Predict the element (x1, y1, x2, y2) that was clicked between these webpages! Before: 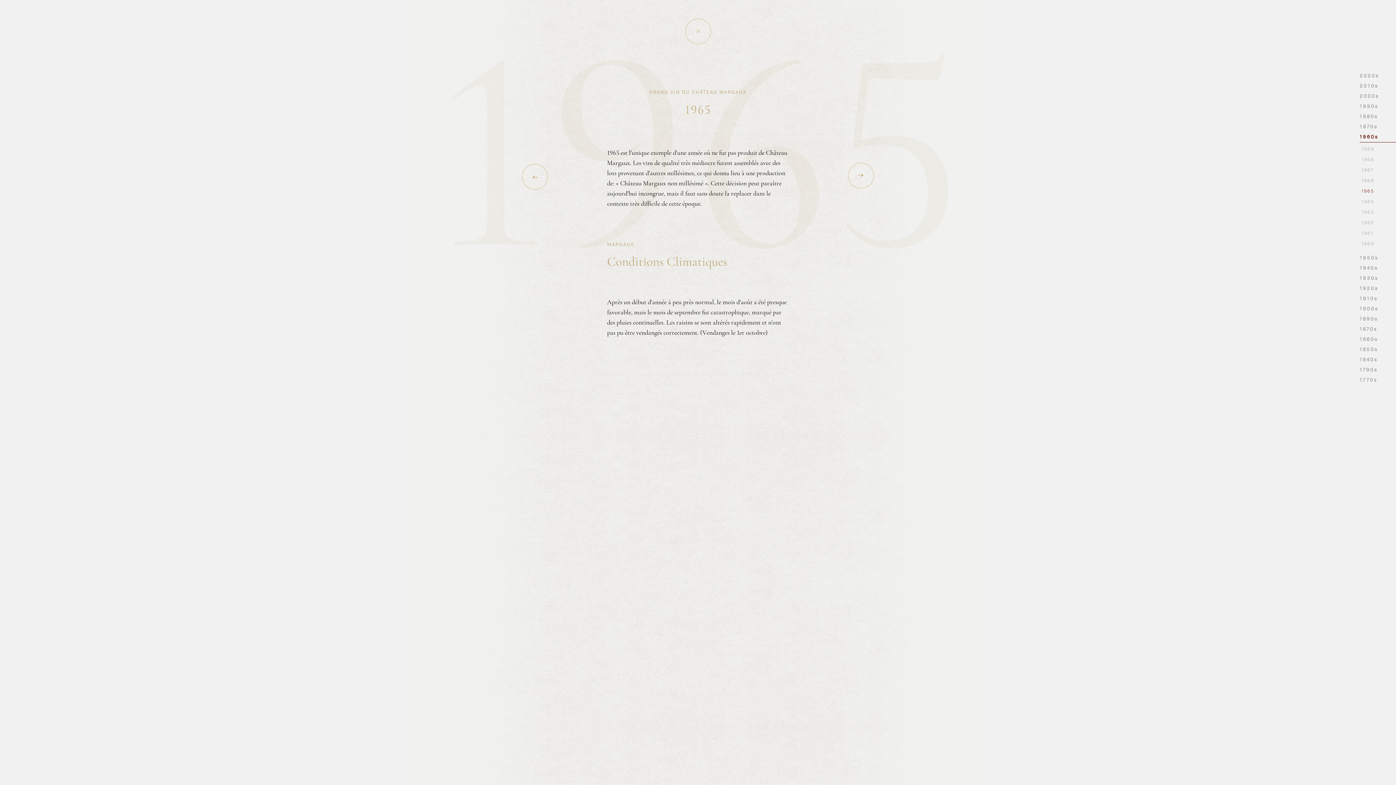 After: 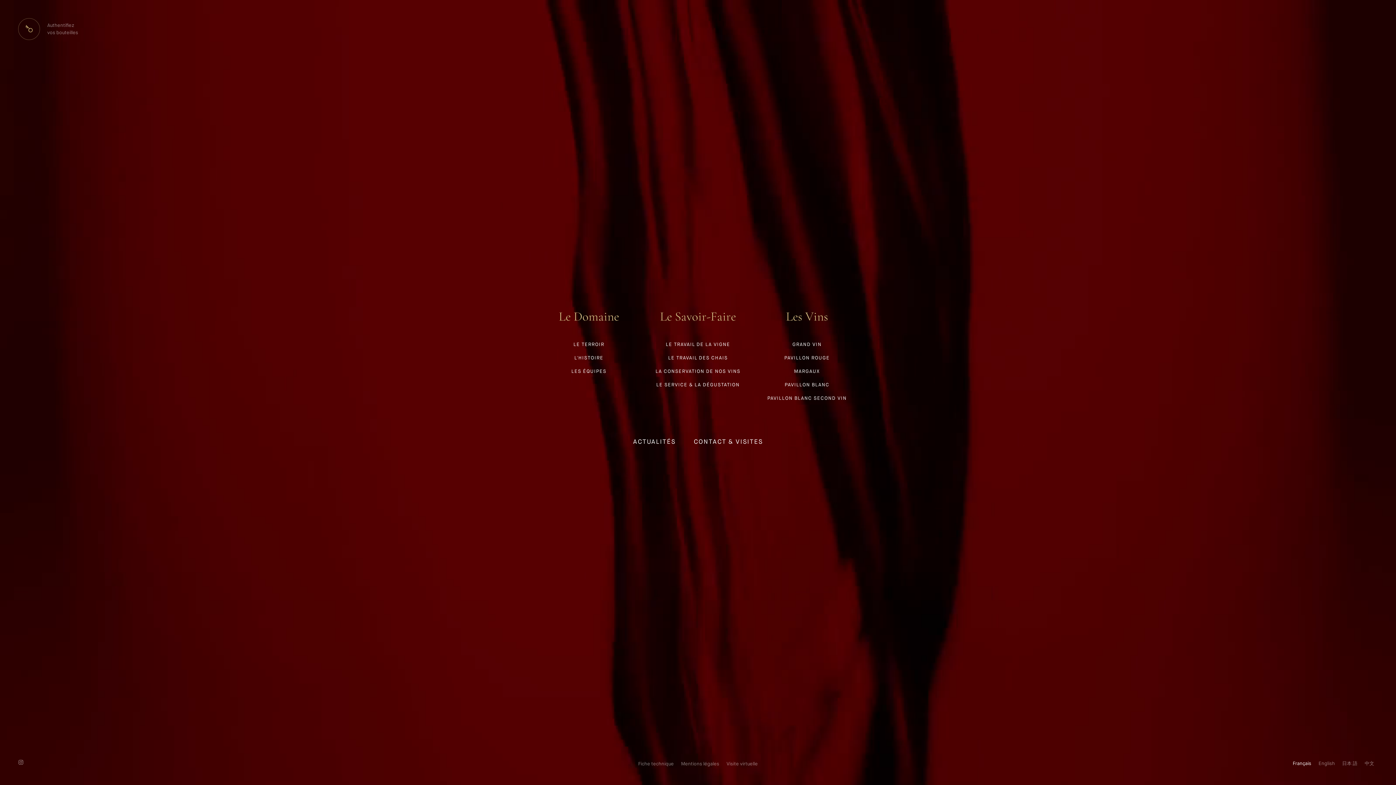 Action: bbox: (1369, 14, 1381, 26)